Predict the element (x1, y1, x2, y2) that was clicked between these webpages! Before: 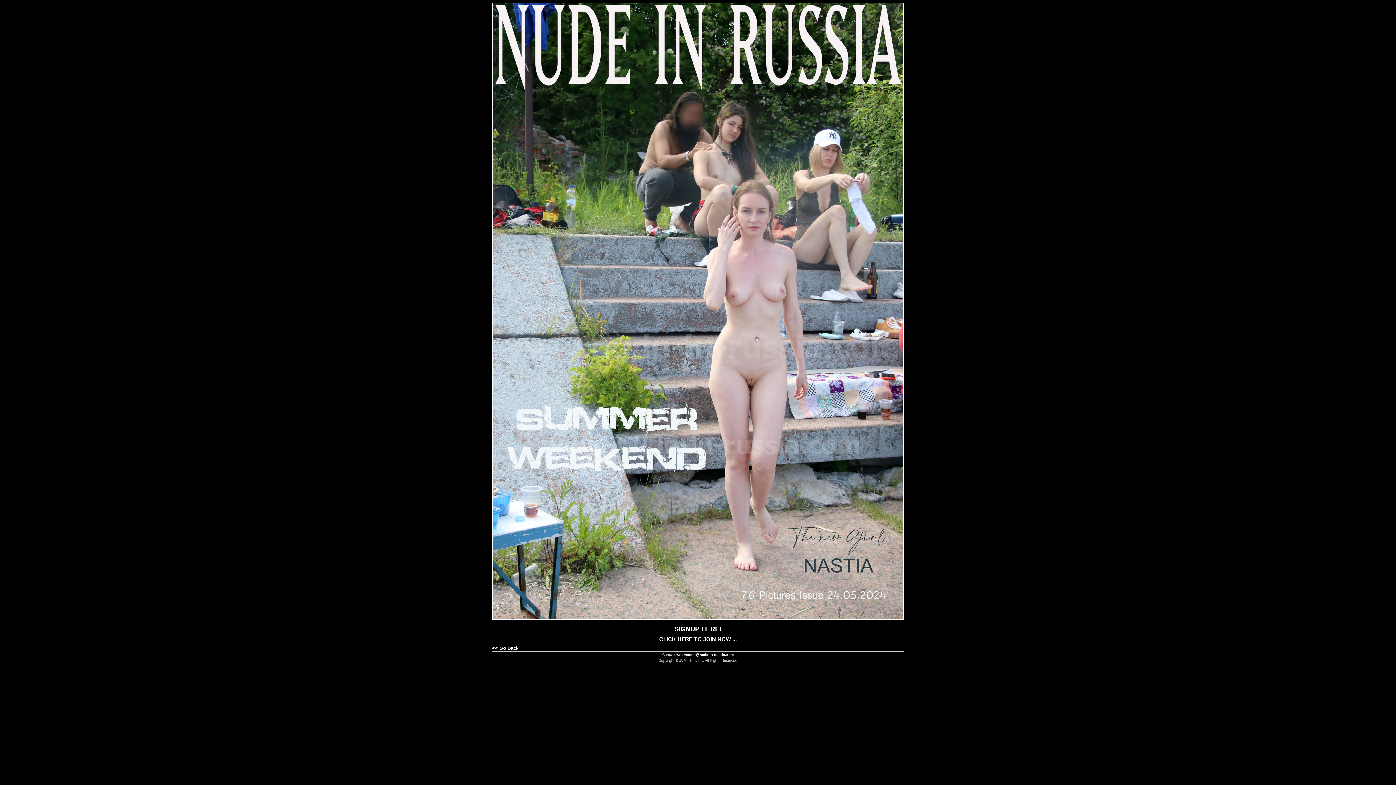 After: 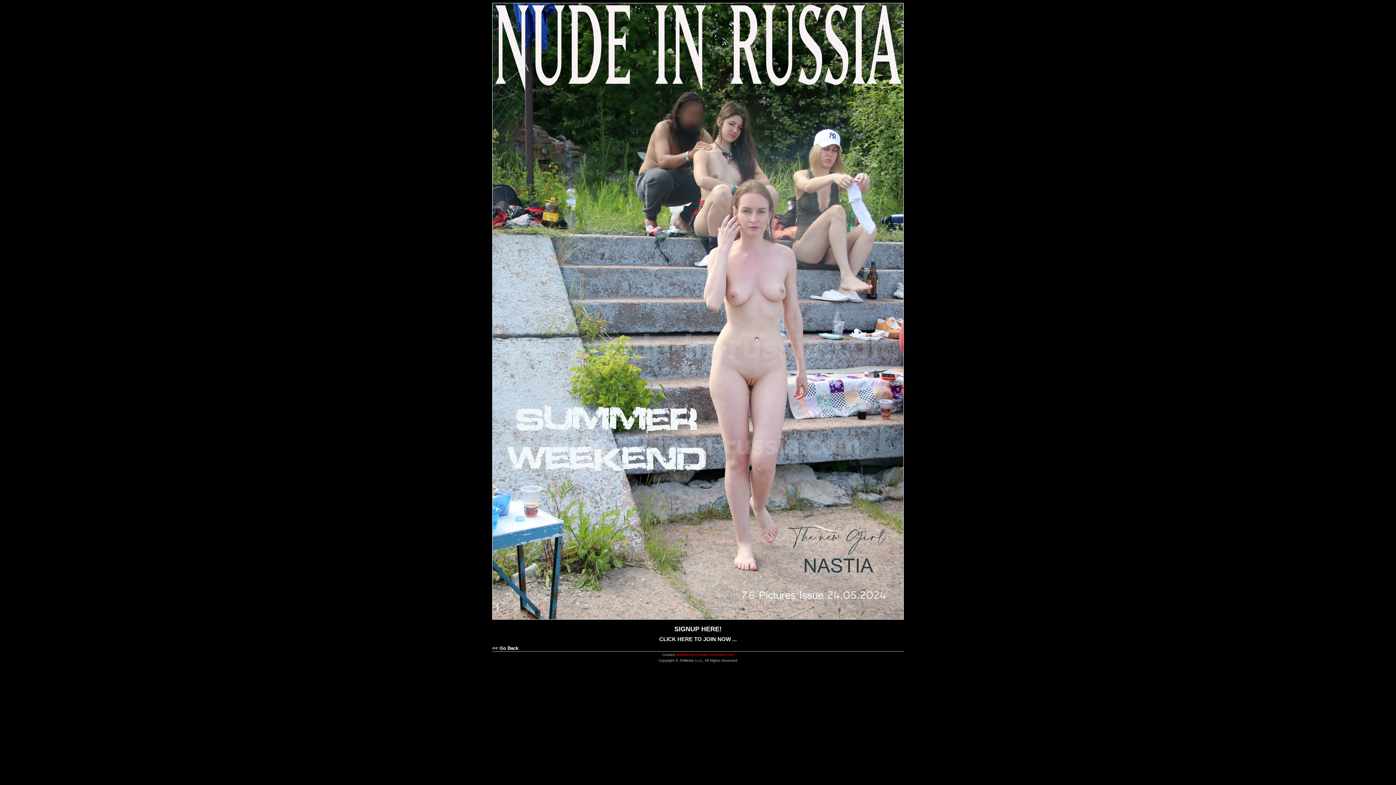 Action: label: webmaster@nude-in-russia.com bbox: (676, 653, 734, 657)